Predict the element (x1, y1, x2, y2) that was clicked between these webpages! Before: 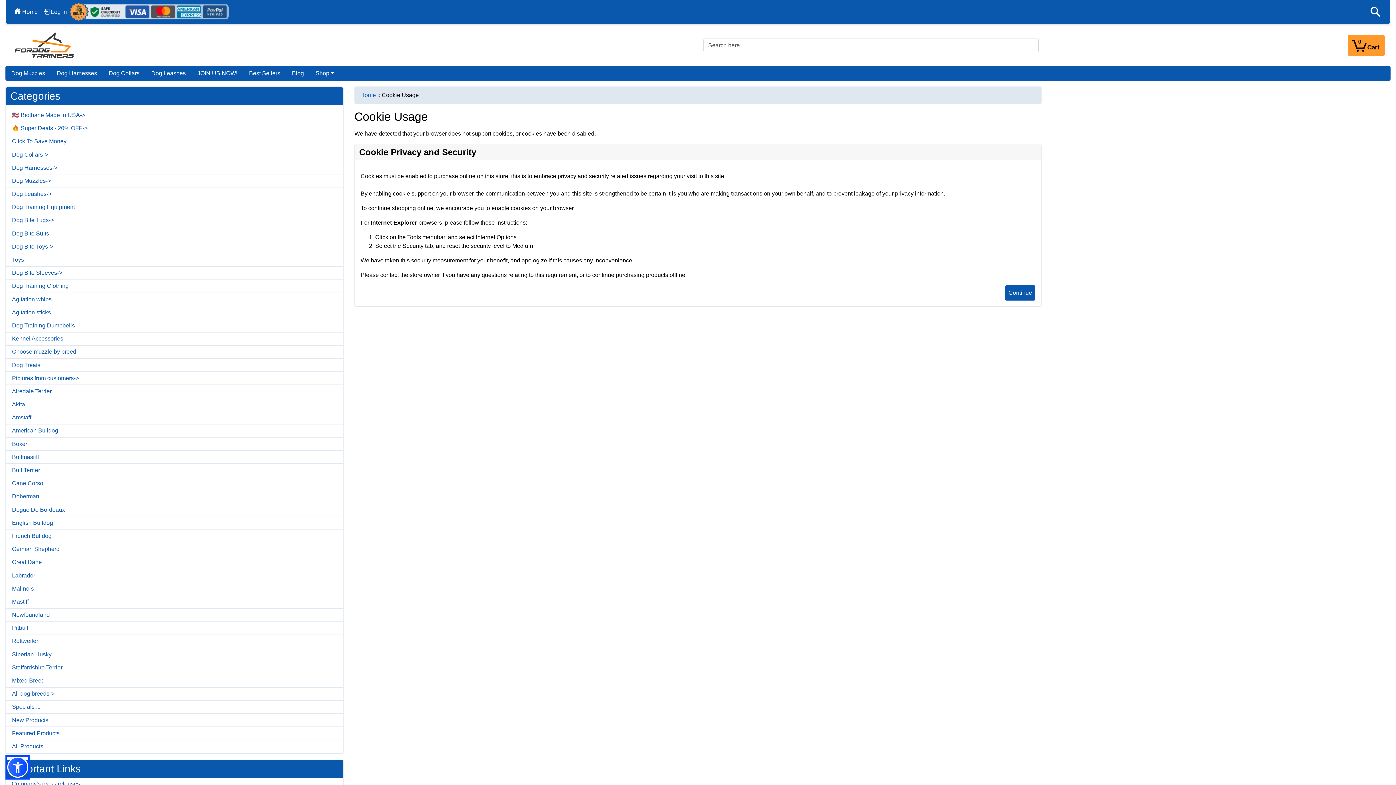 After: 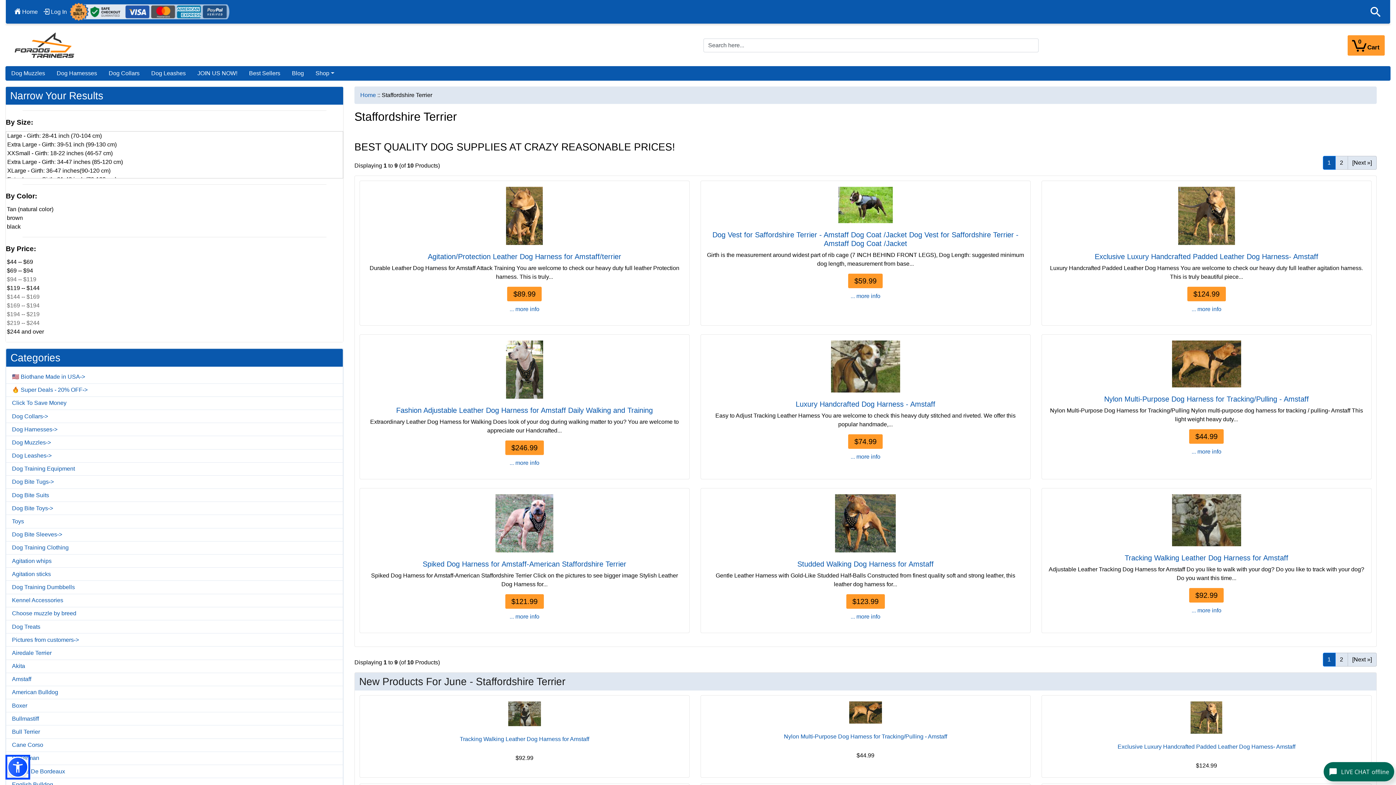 Action: label: Staffordshire Terrier bbox: (6, 661, 342, 674)